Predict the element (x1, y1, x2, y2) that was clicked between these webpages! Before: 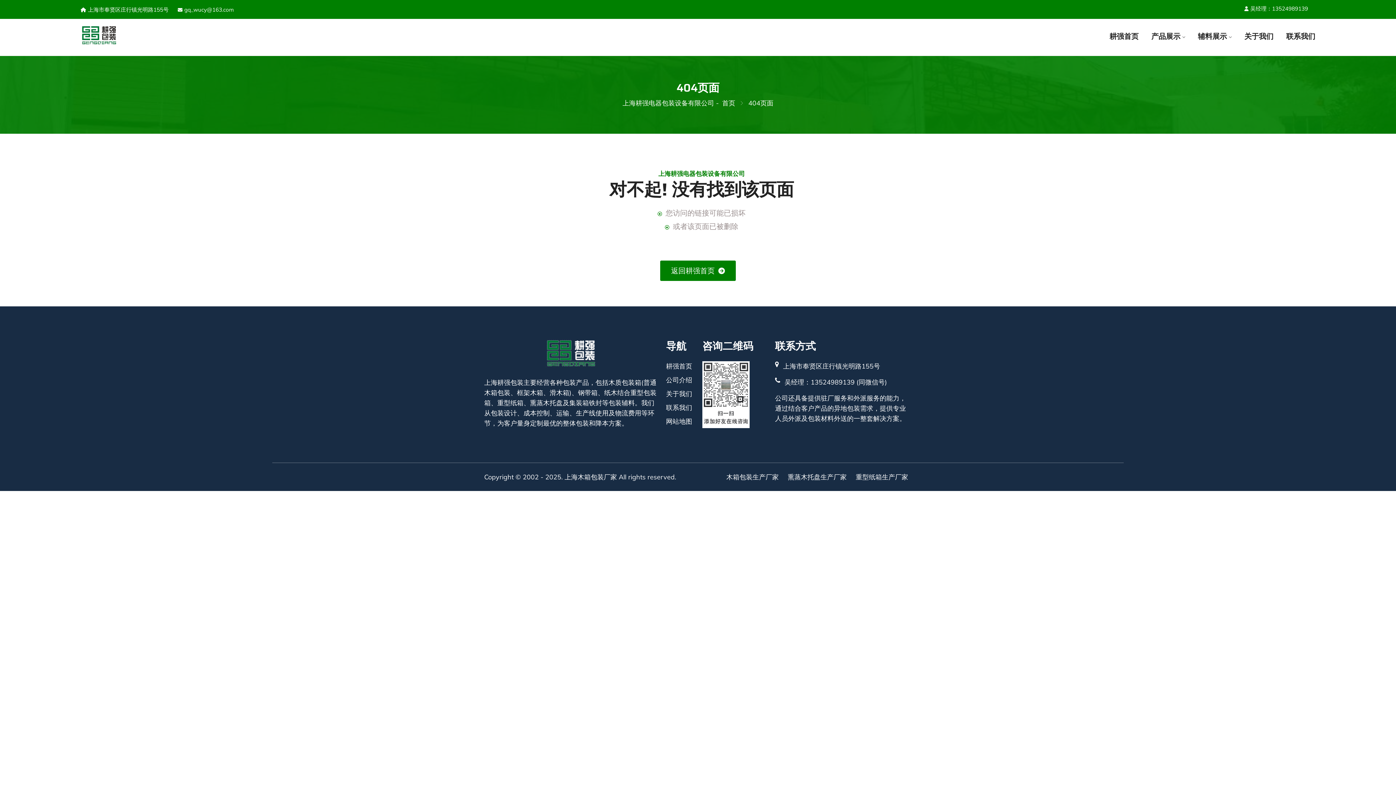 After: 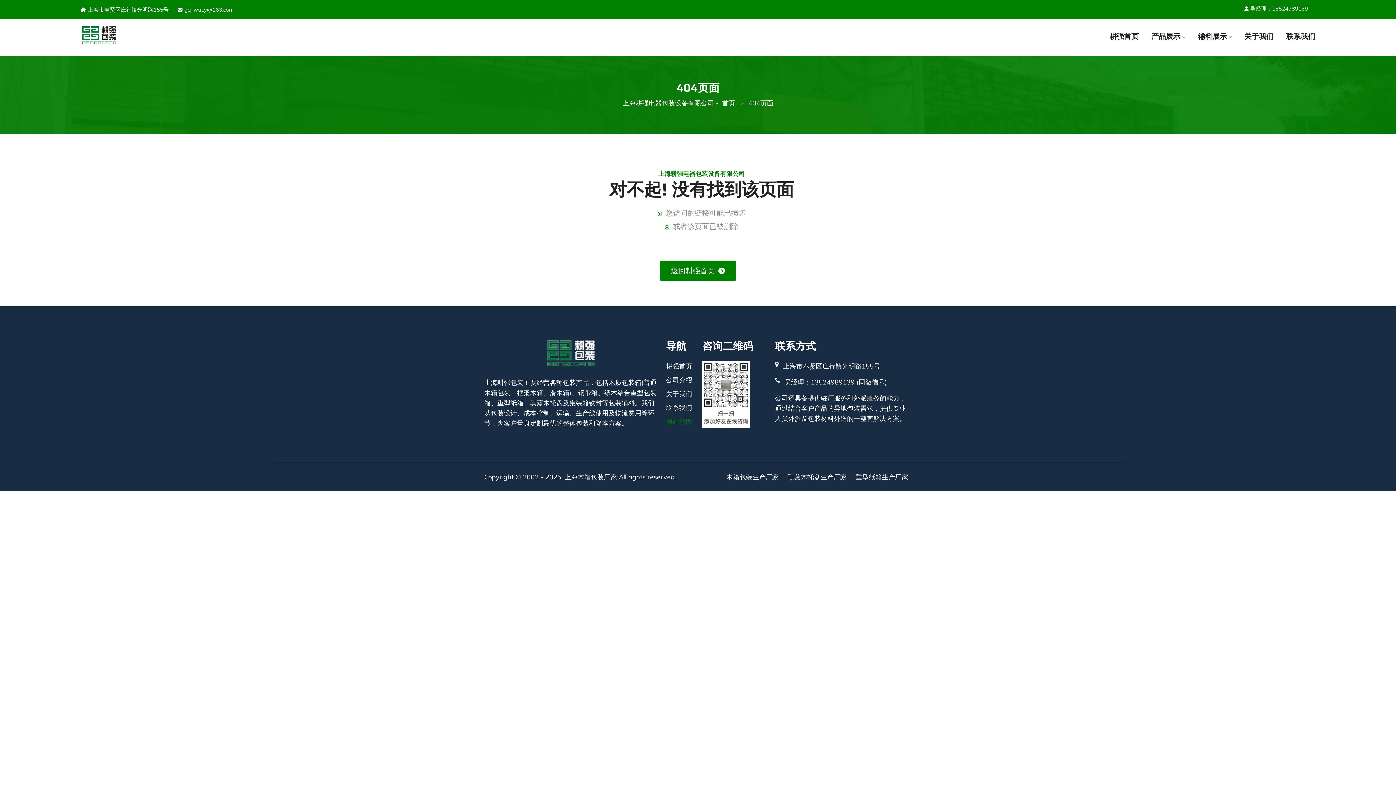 Action: bbox: (666, 417, 692, 425) label: 网站地图